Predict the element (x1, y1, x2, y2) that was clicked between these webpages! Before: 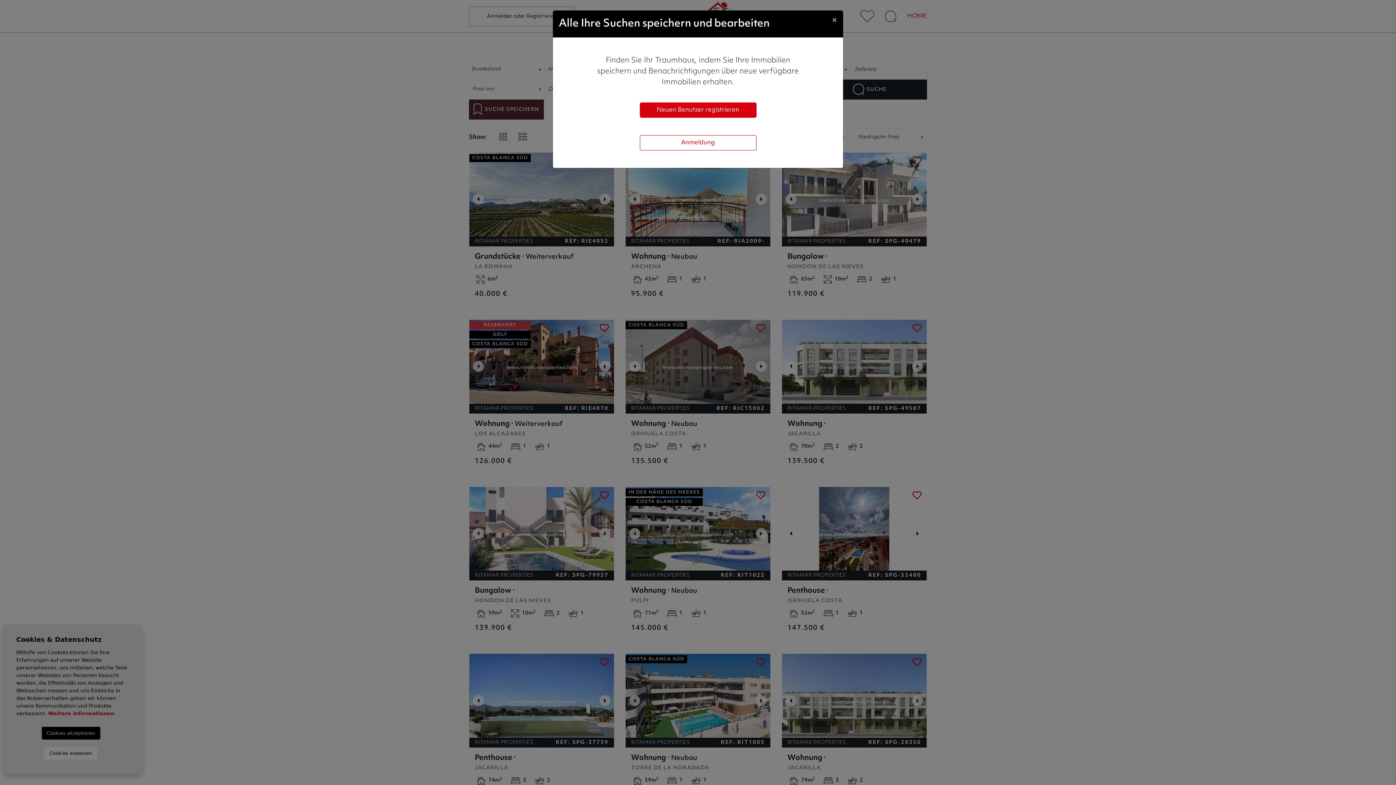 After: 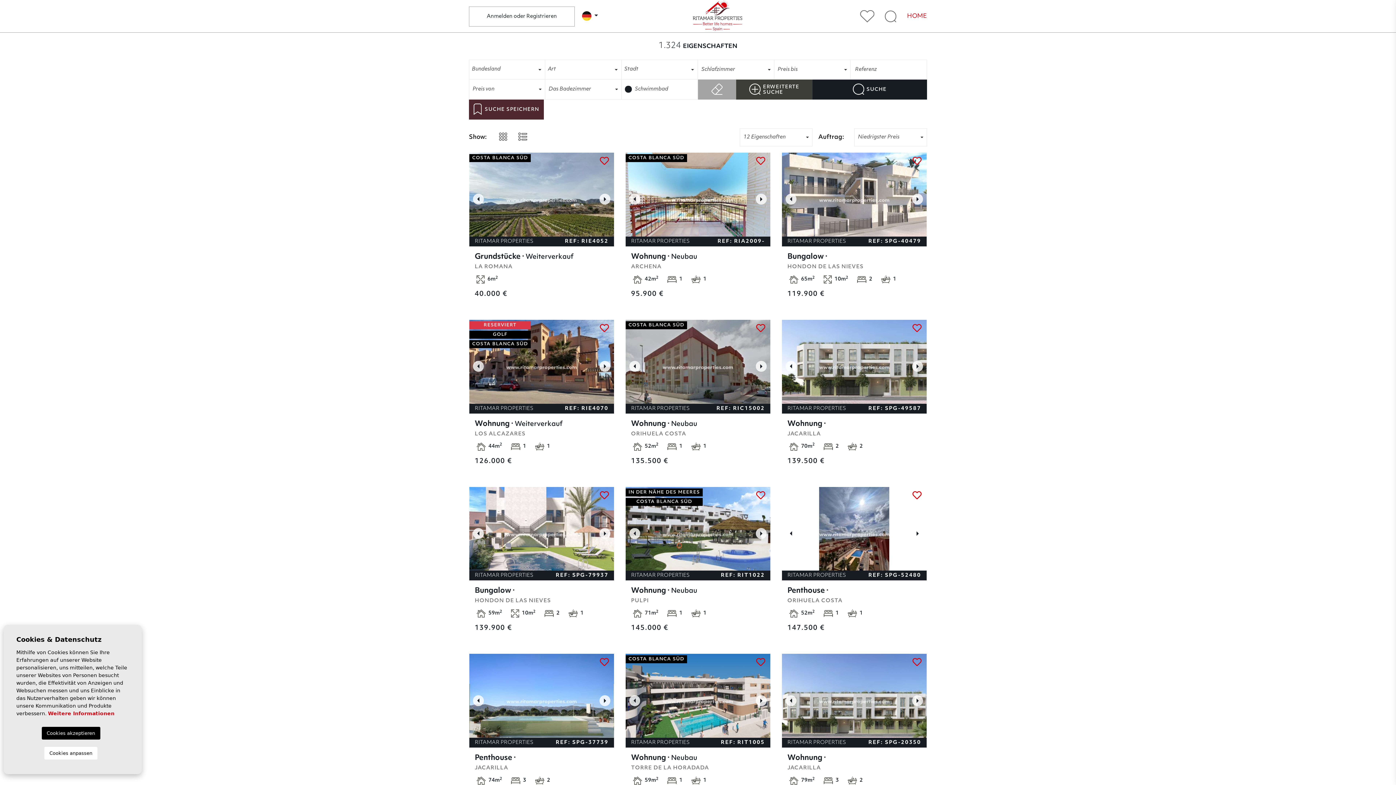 Action: bbox: (826, 10, 843, 30) label: Close